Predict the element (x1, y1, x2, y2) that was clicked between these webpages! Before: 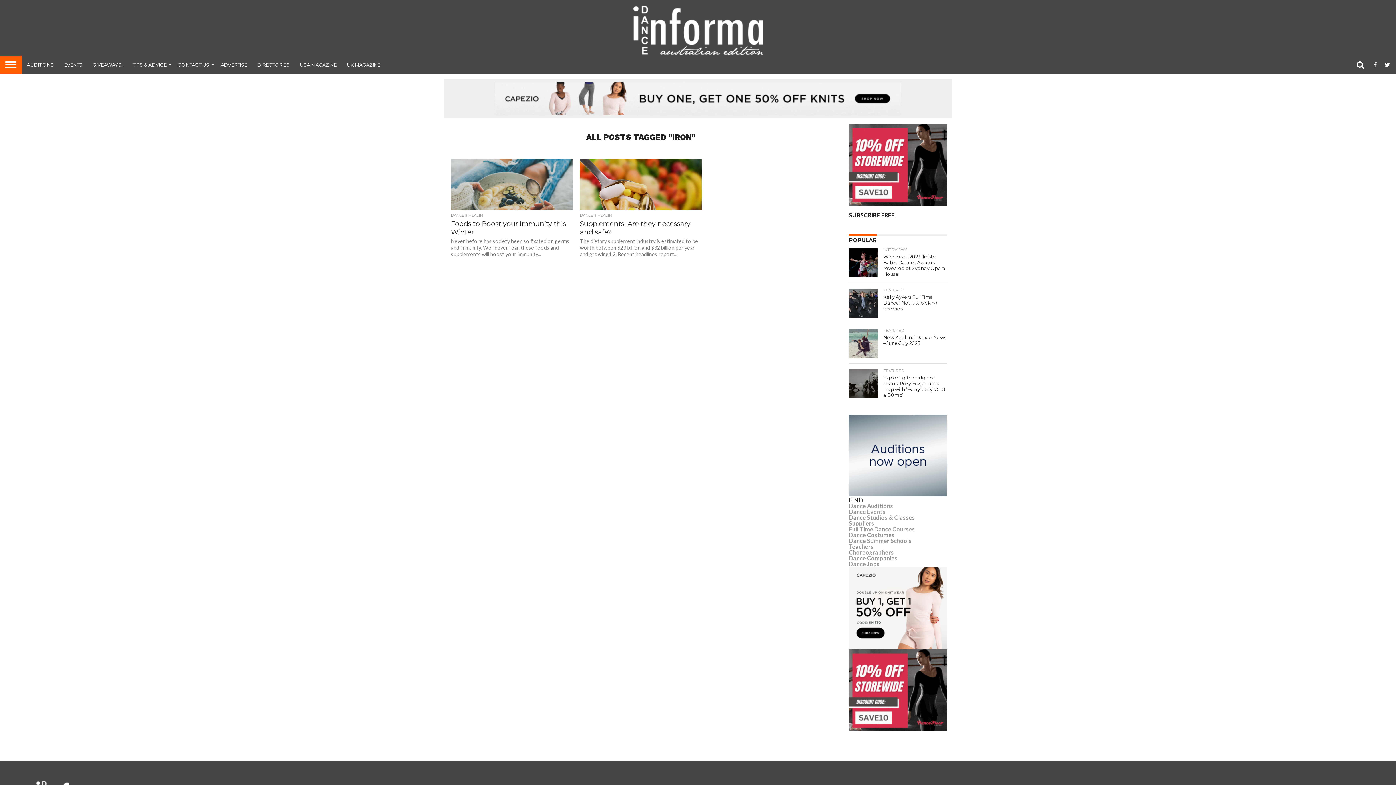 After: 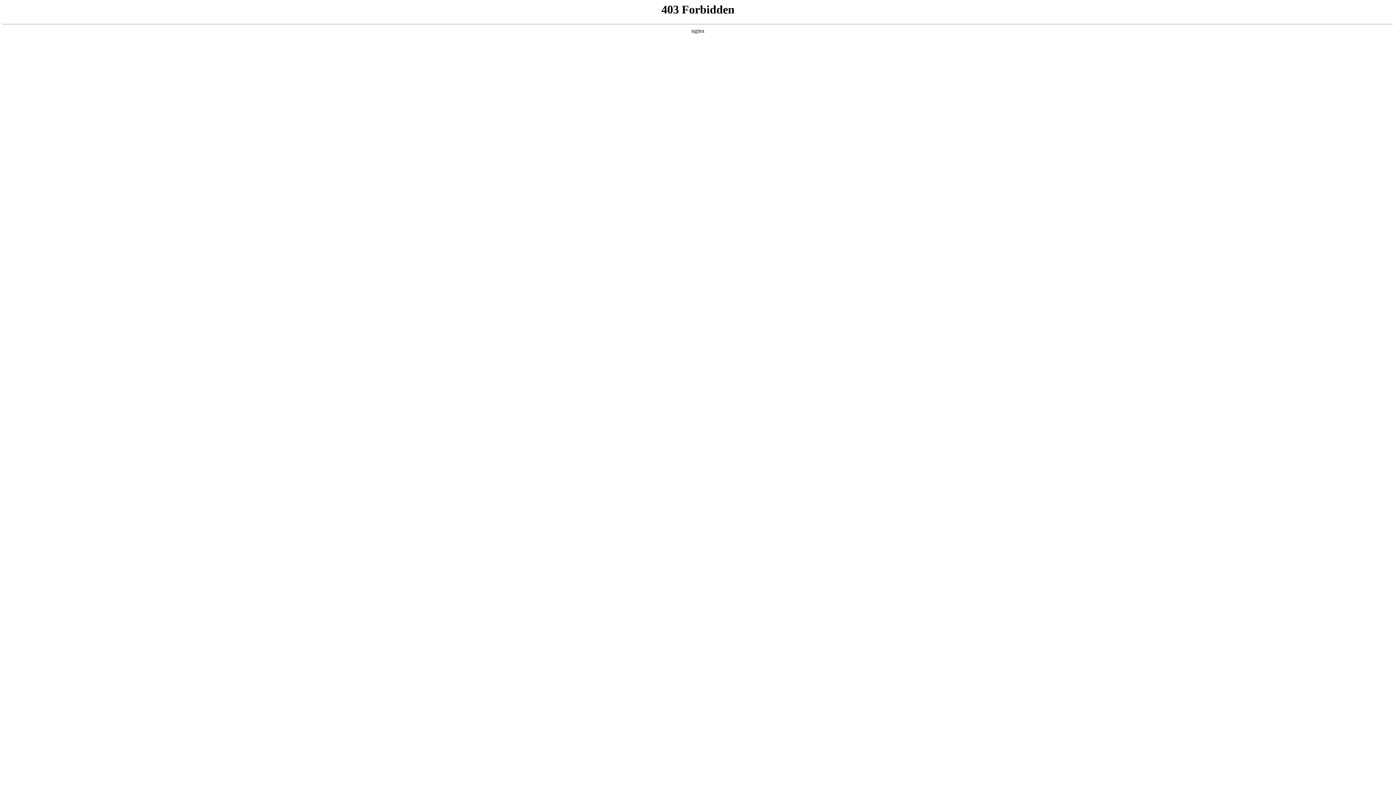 Action: label: Dance Costumes bbox: (849, 531, 894, 538)